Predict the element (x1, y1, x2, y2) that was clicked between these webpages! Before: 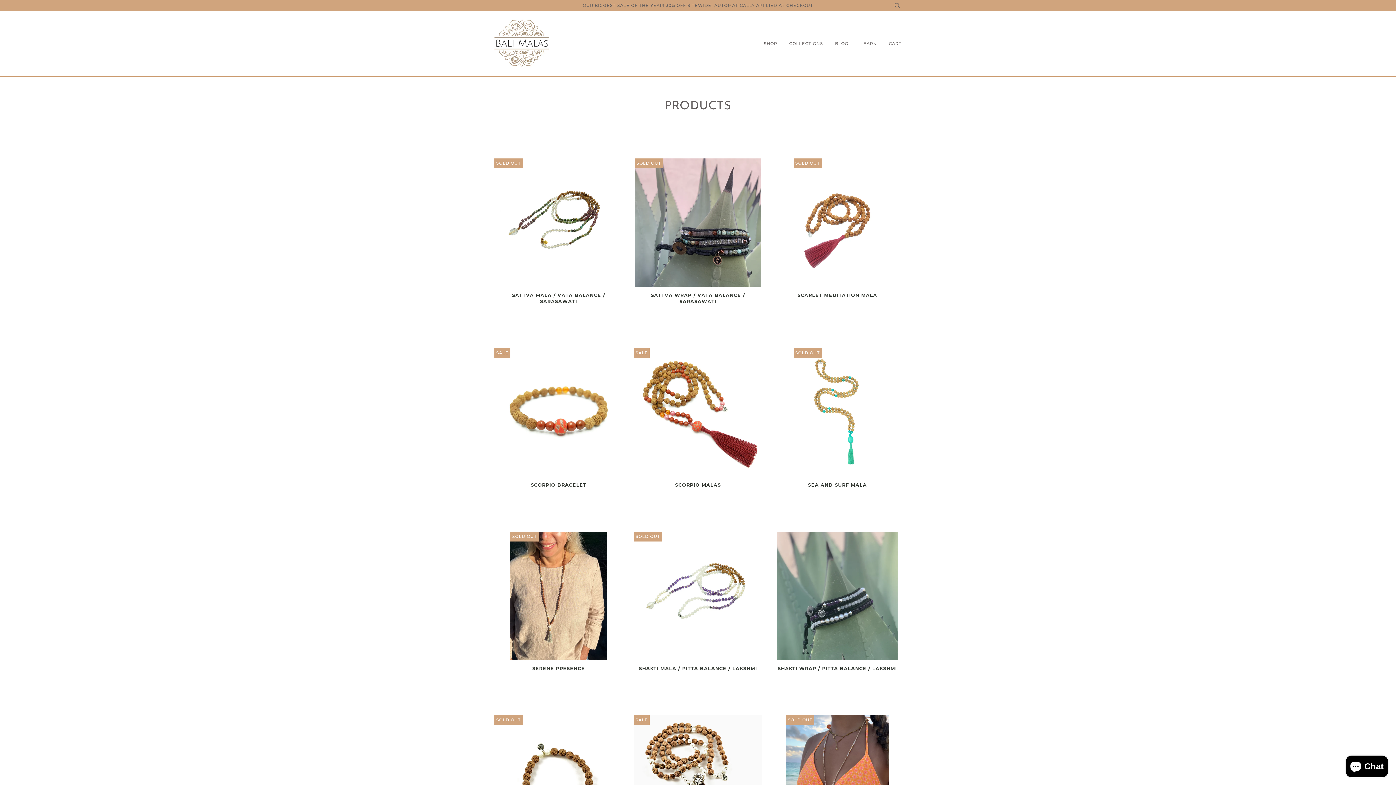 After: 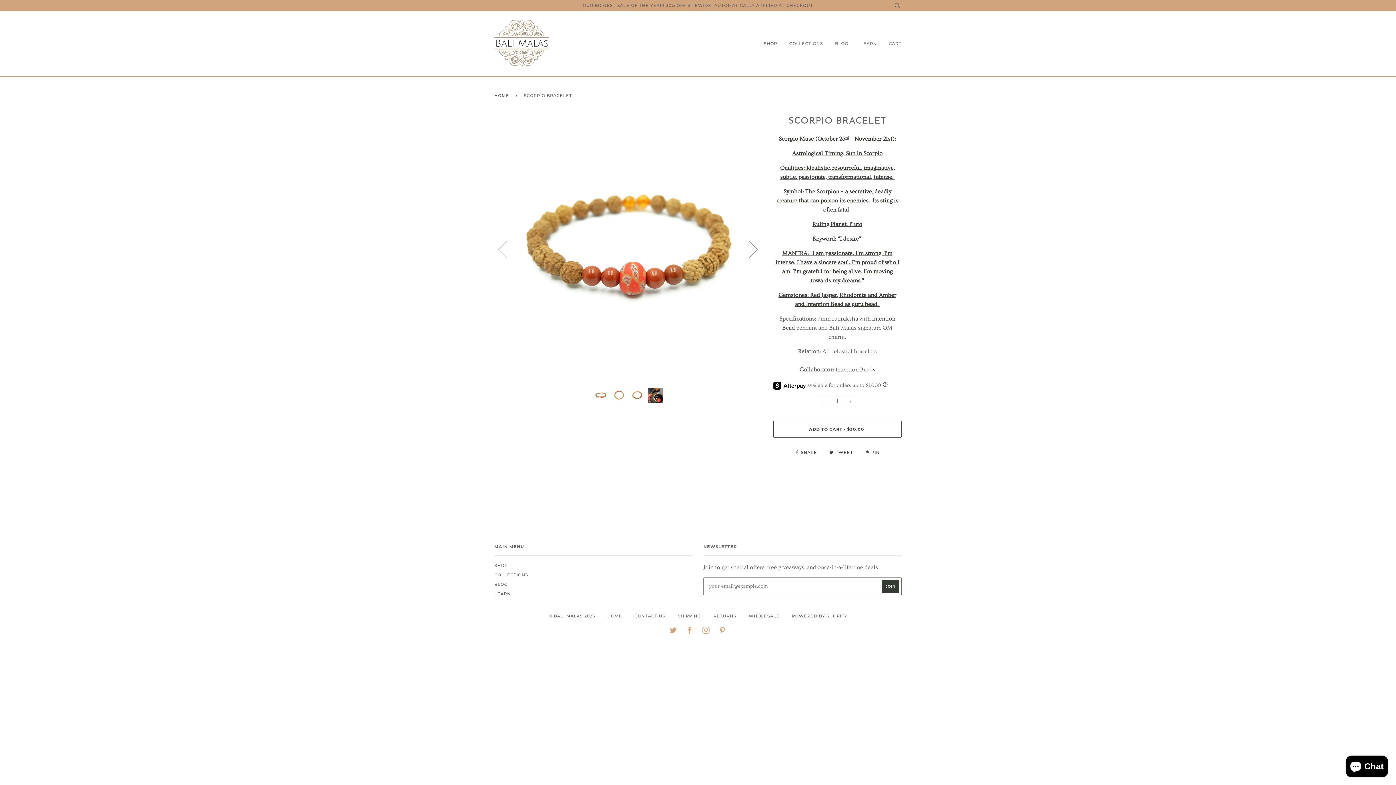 Action: bbox: (494, 348, 623, 476) label: SALE